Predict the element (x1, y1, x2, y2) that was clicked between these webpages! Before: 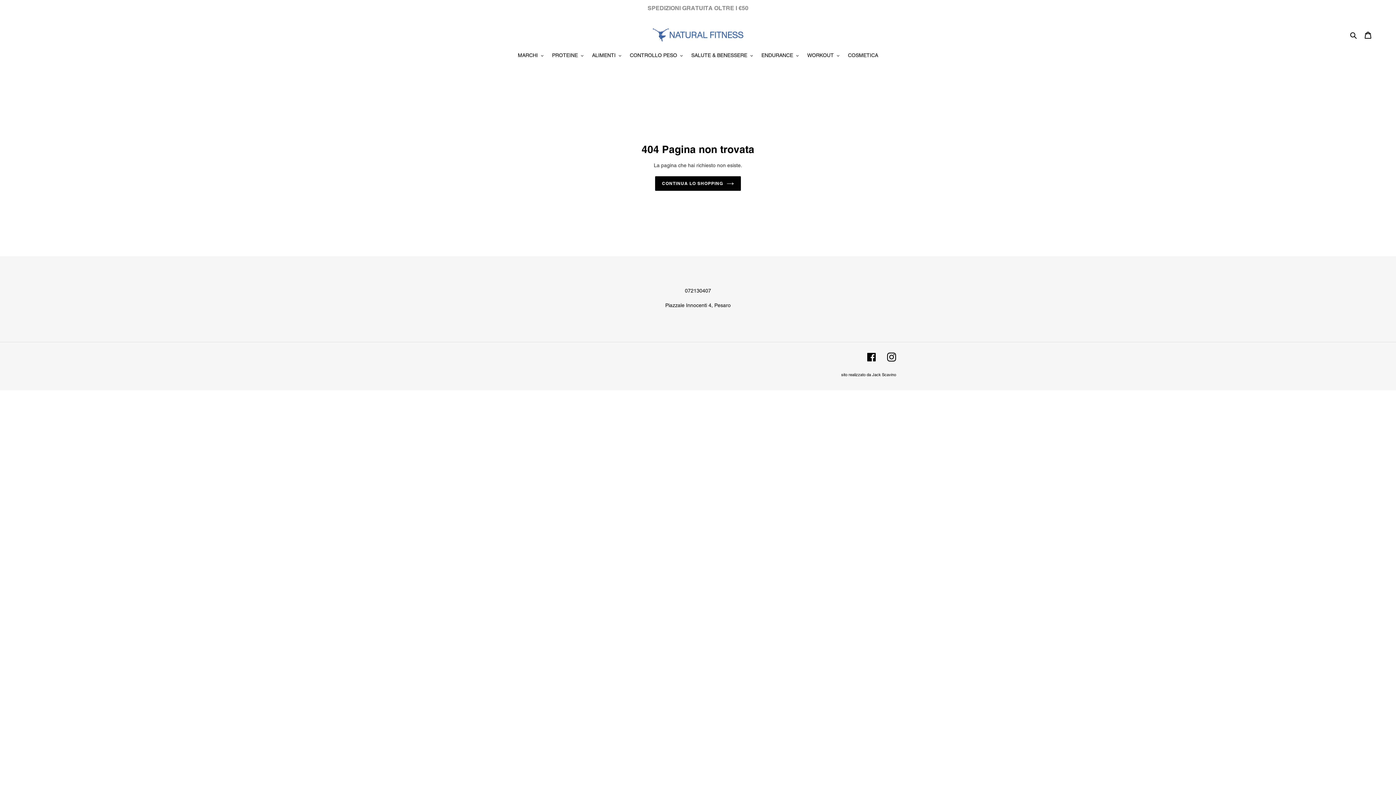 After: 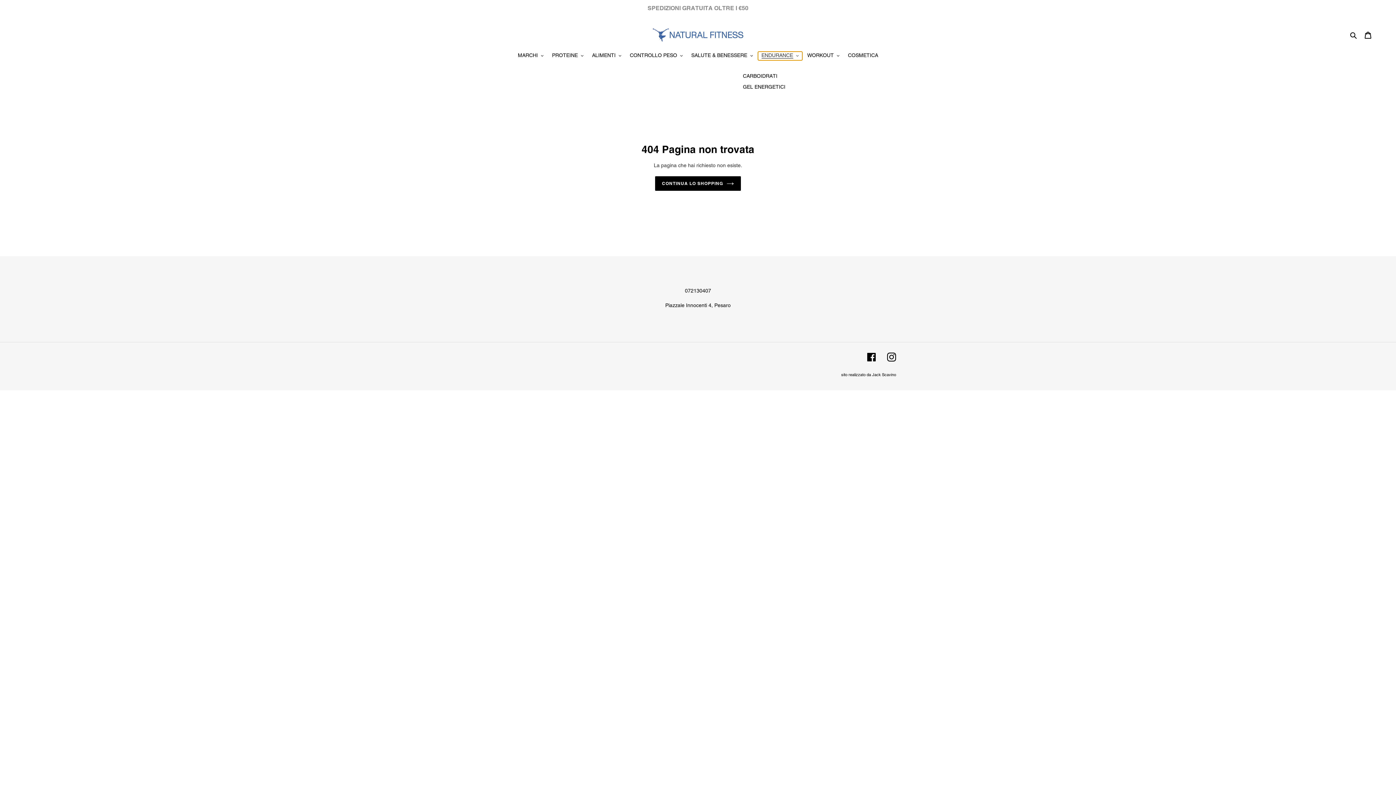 Action: bbox: (758, 51, 802, 60) label: ENDURANCE